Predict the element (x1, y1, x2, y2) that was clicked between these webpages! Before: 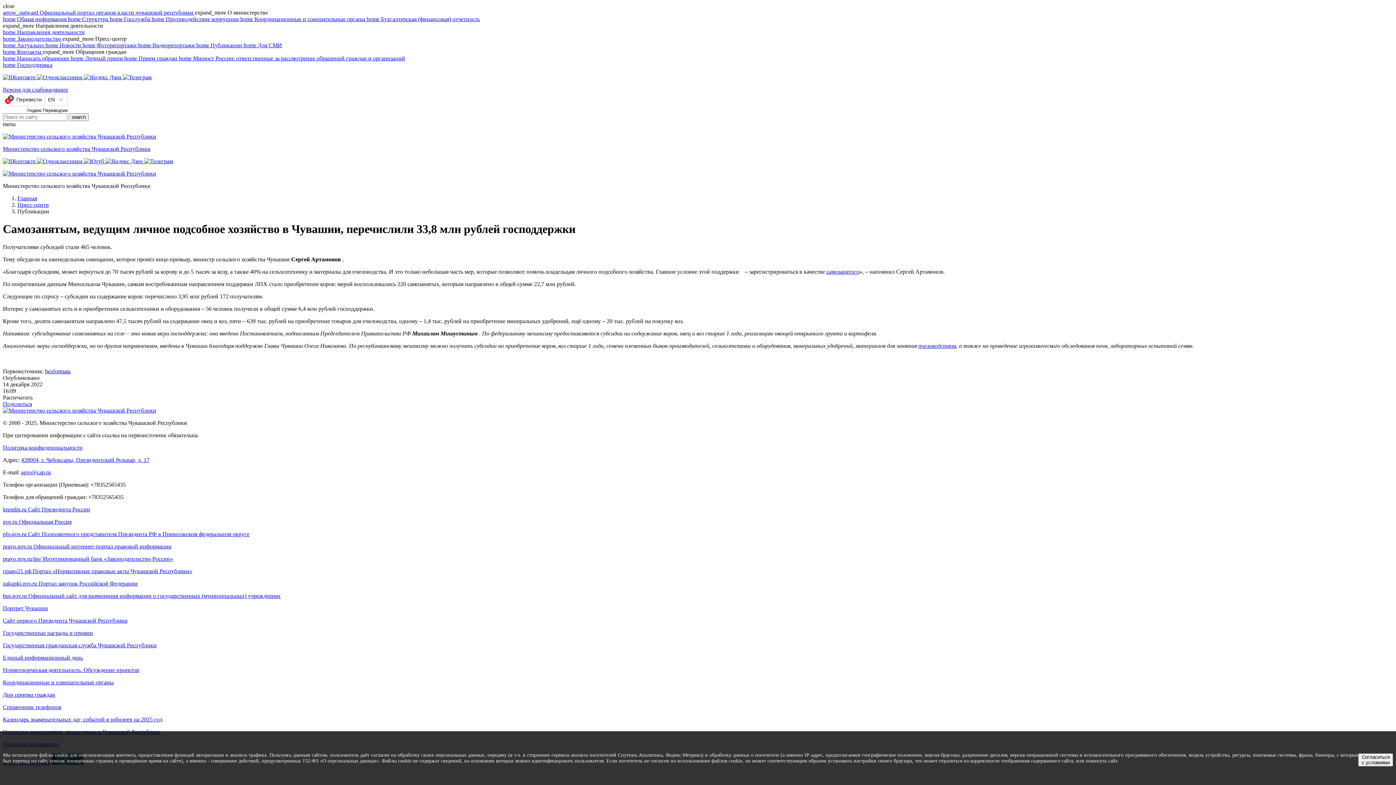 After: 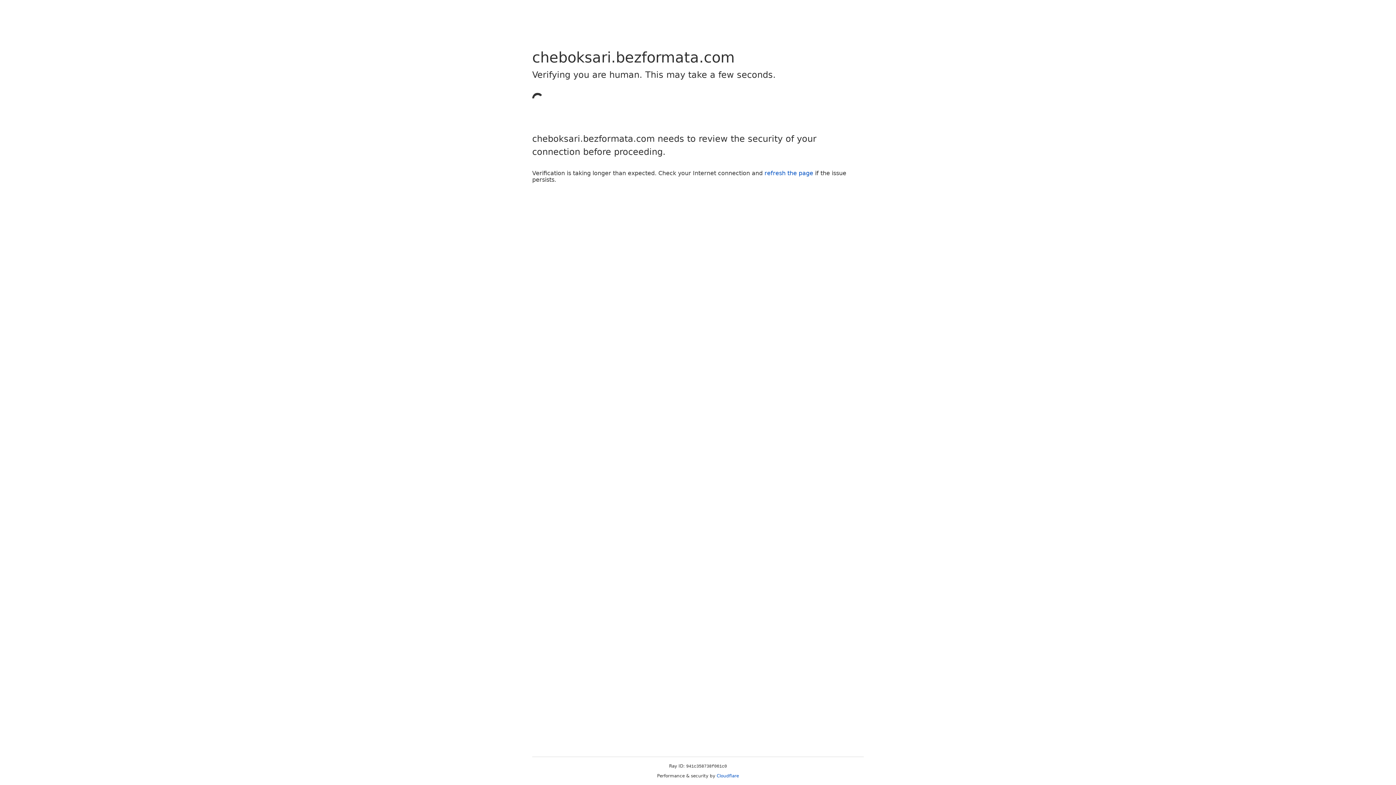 Action: bbox: (45, 368, 70, 374) label: bezformata